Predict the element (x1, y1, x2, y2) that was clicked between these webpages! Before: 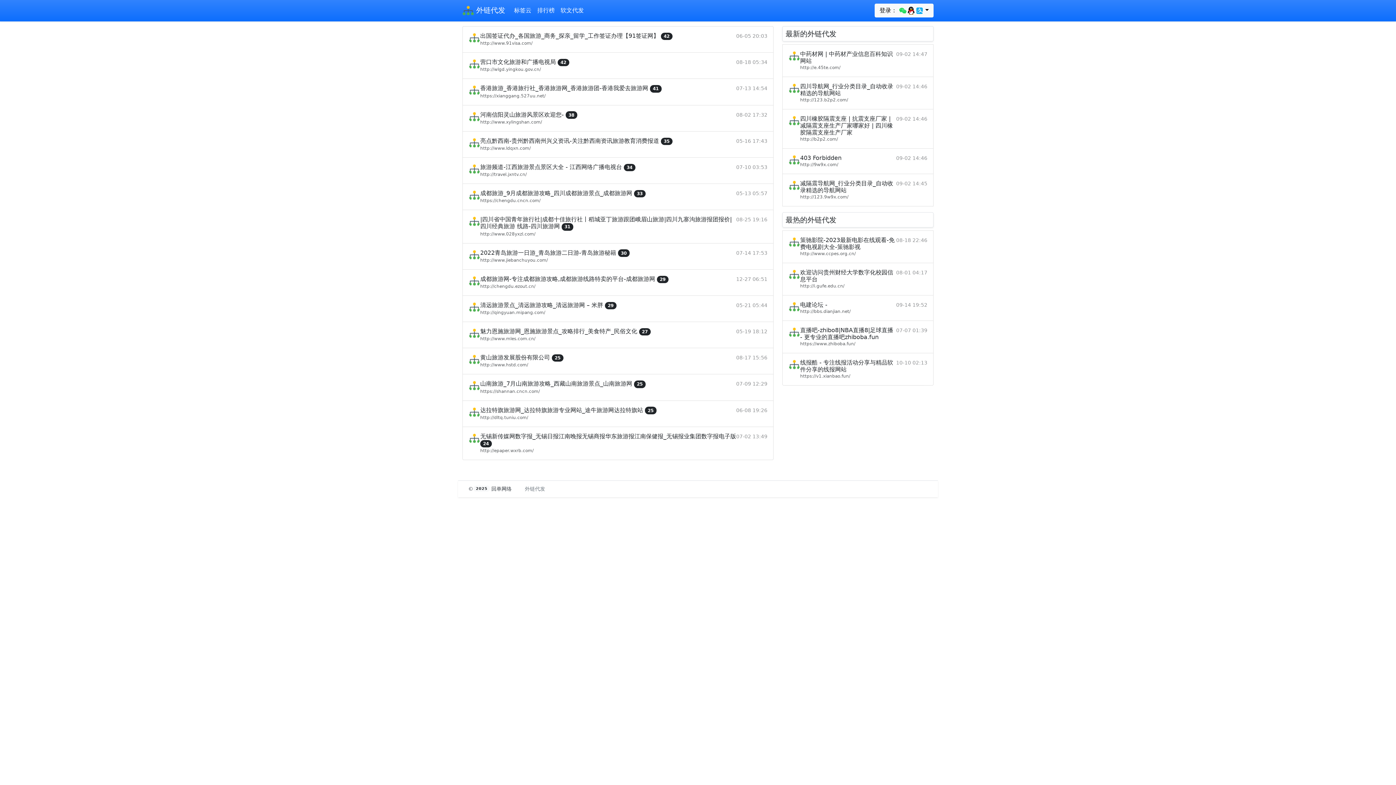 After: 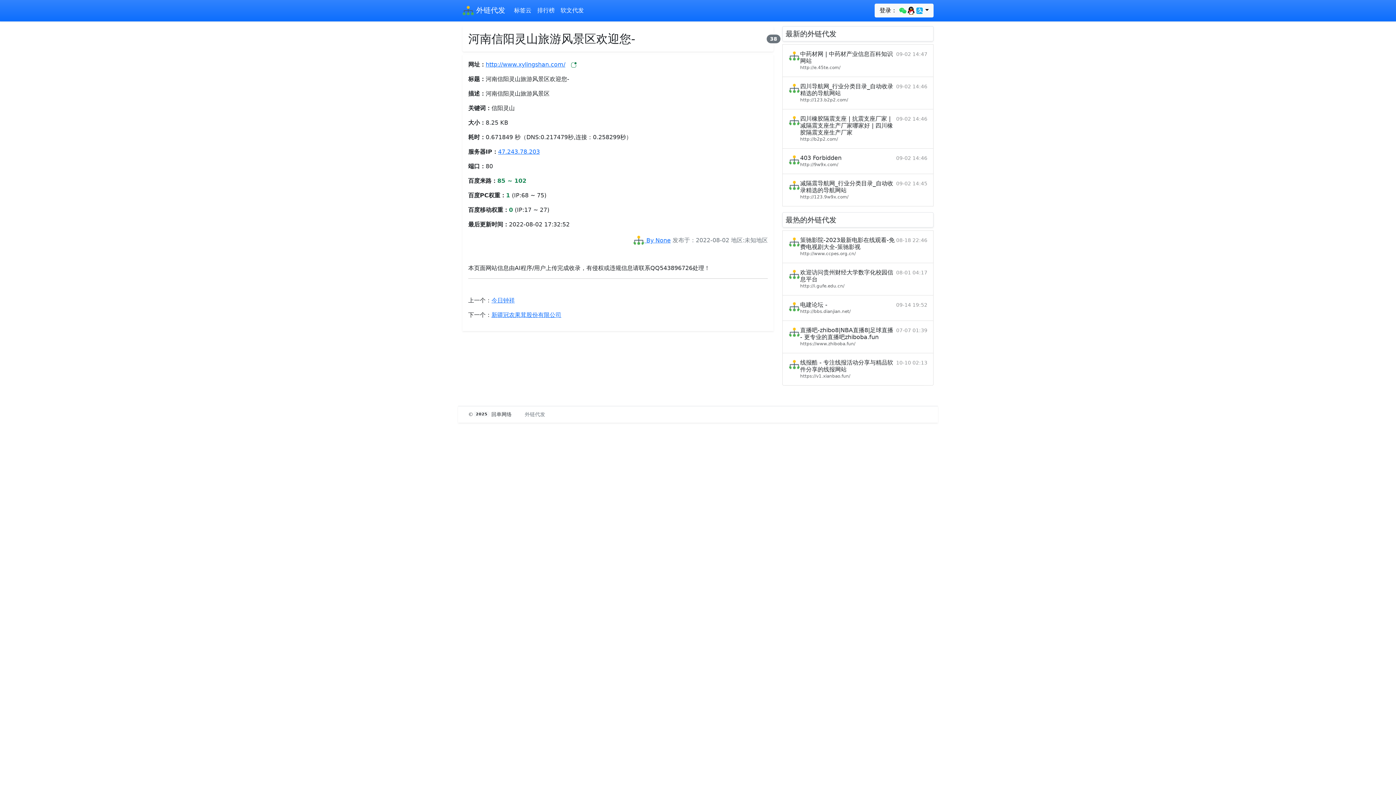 Action: bbox: (462, 105, 773, 131) label: 河南信阳灵山旅游风景区欢迎您- 38

http://www.xylingshan.com/

08-02 17:32